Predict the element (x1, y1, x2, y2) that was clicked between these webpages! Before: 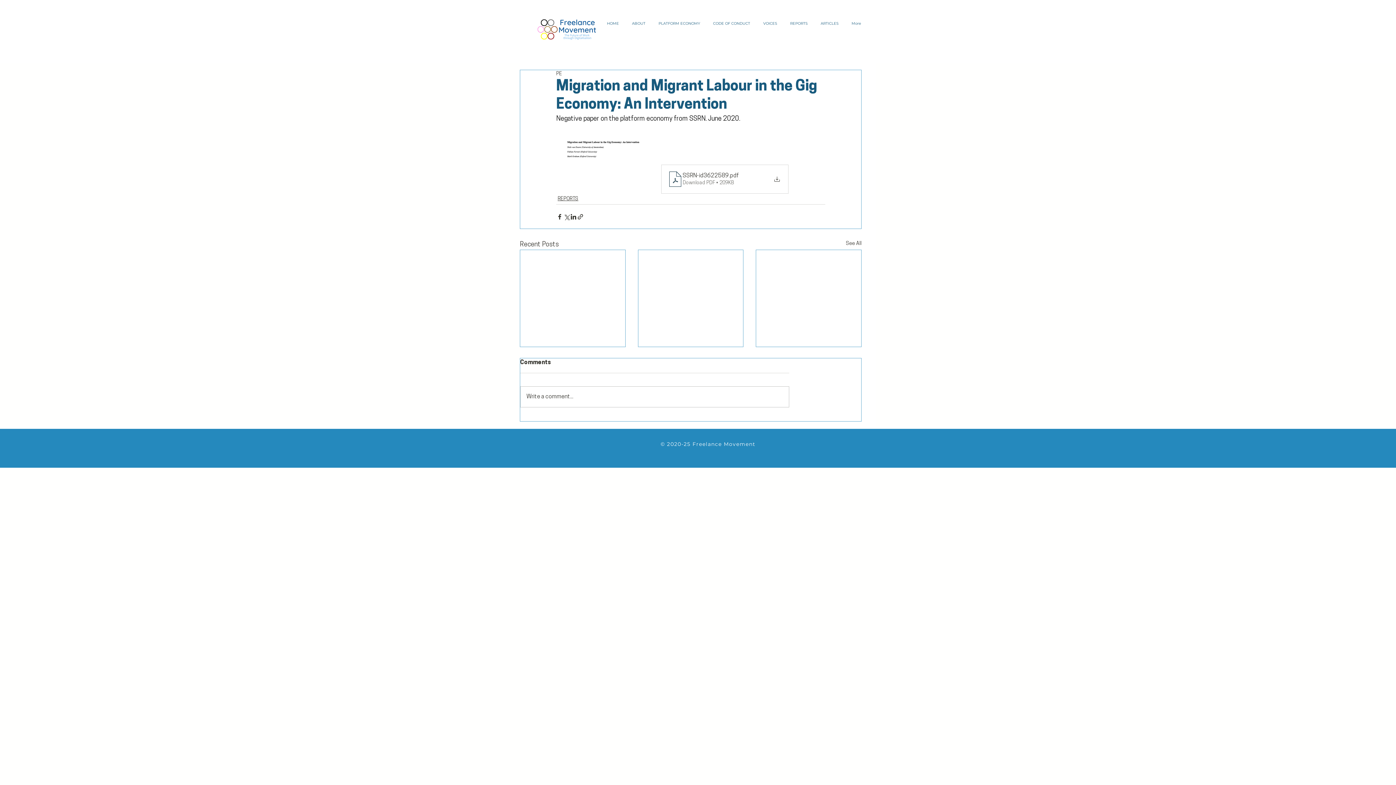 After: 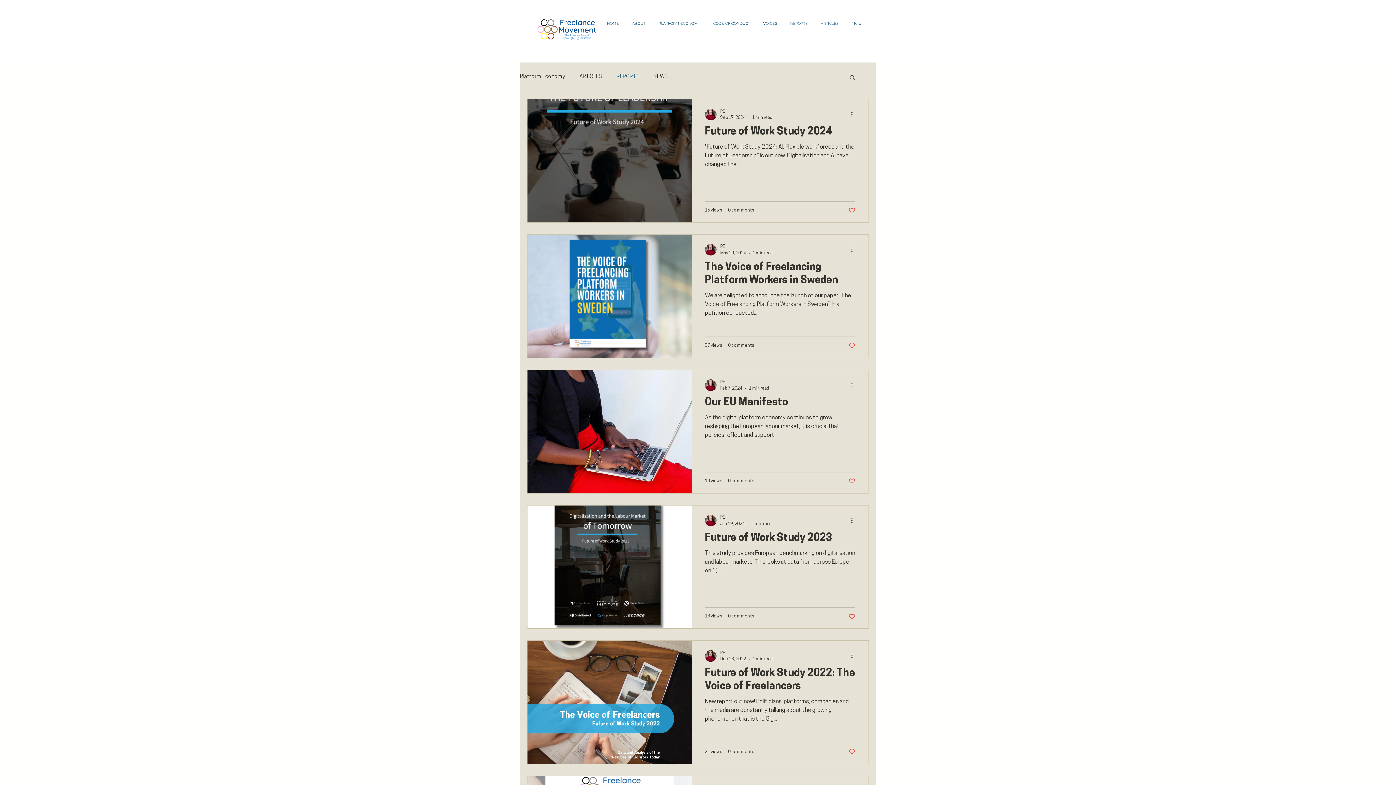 Action: label: REPORTS bbox: (557, 195, 578, 202)